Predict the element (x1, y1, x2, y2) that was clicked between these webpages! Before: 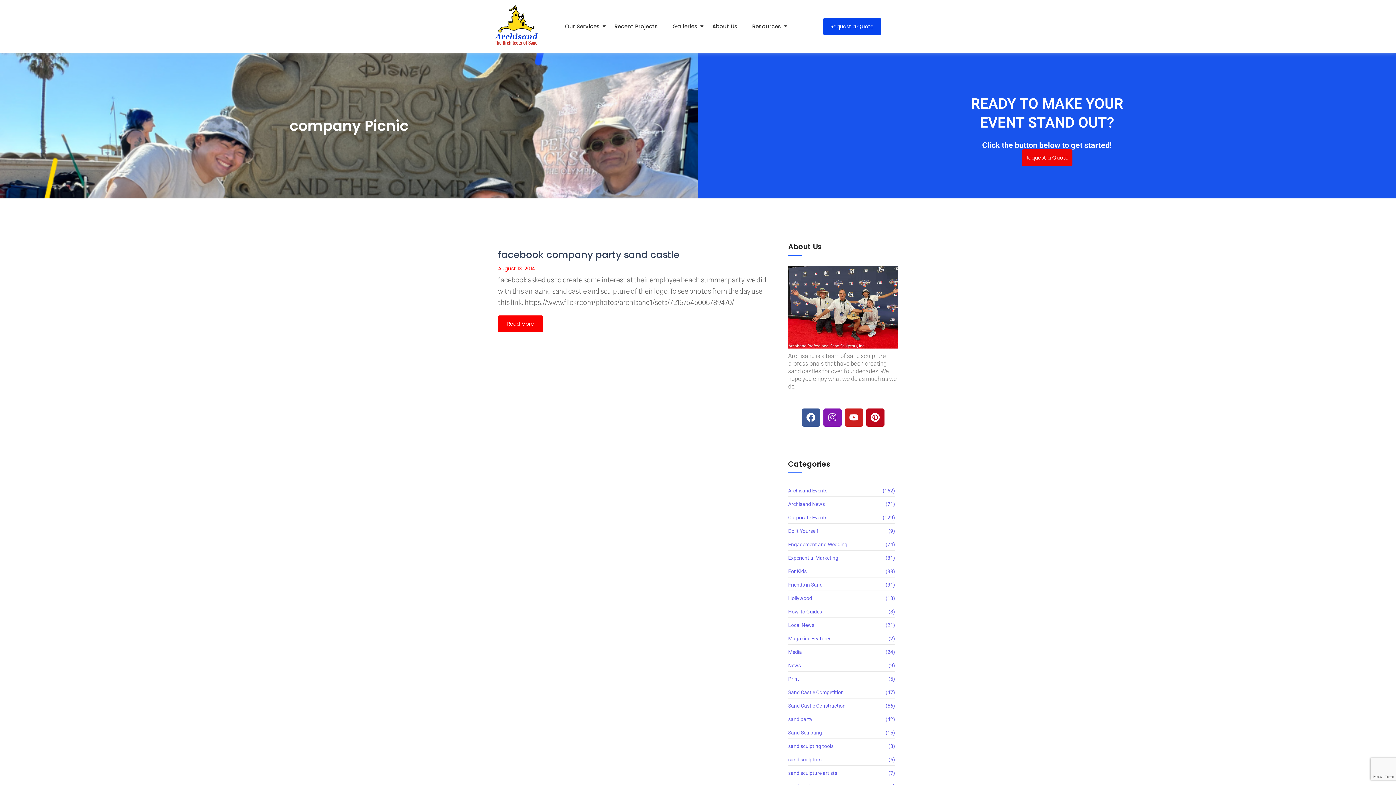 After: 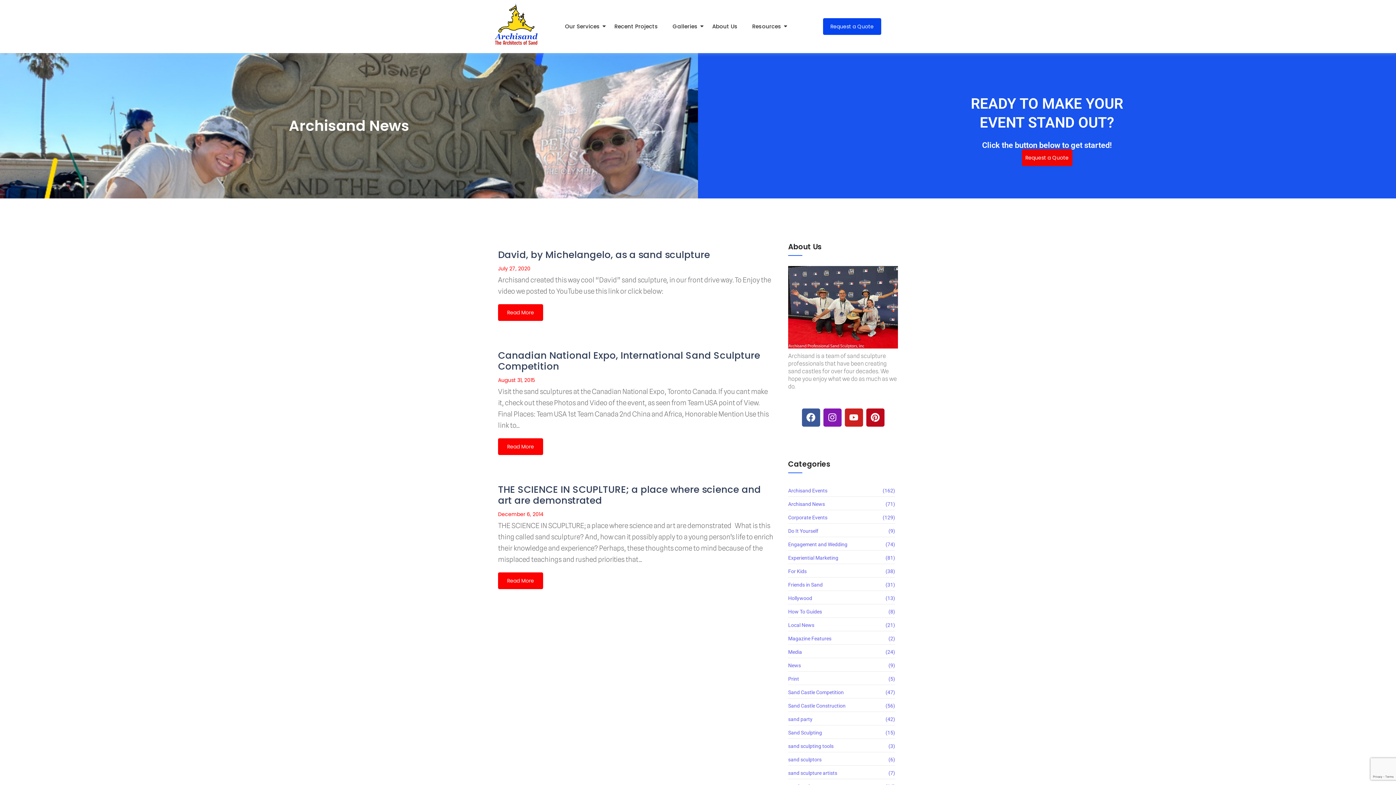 Action: label: Archisand News
 (71) bbox: (788, 498, 895, 510)